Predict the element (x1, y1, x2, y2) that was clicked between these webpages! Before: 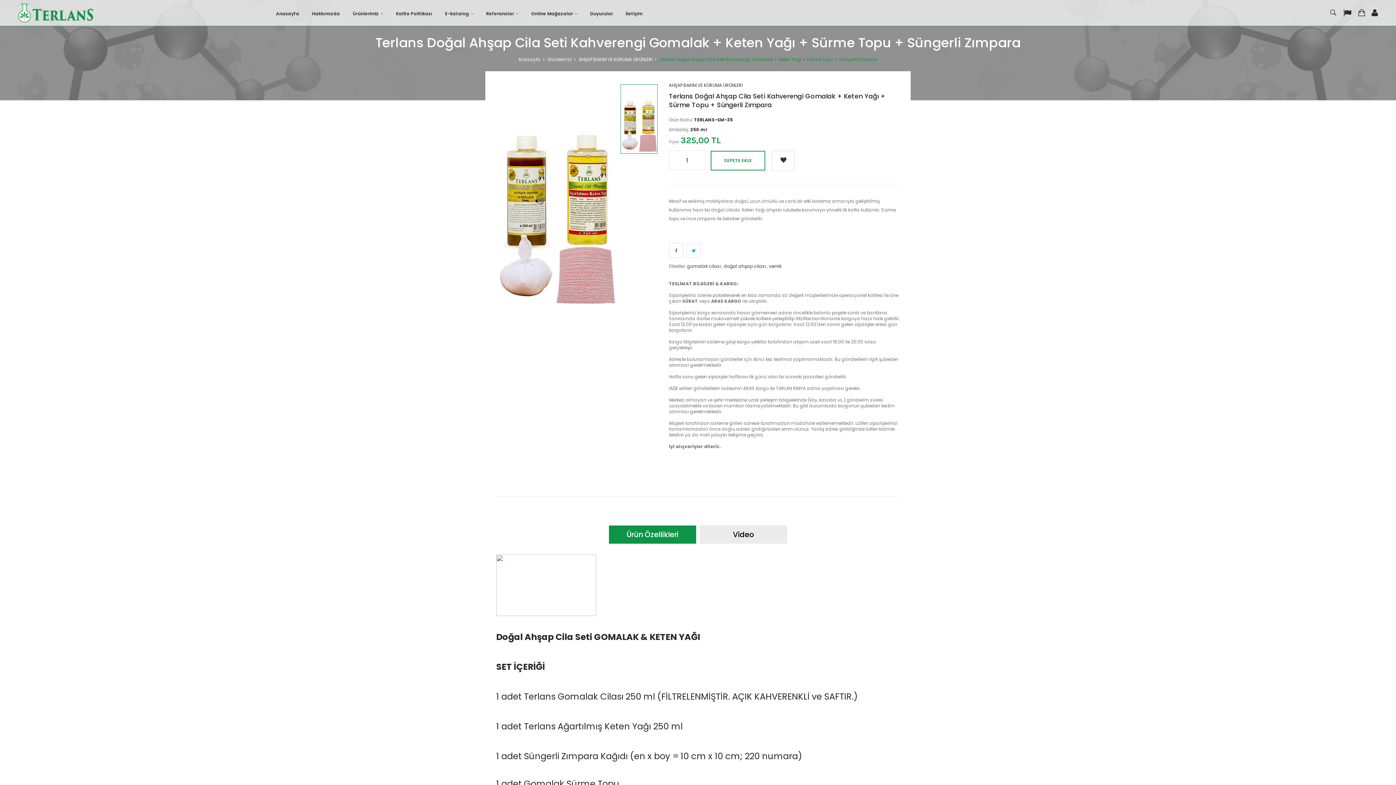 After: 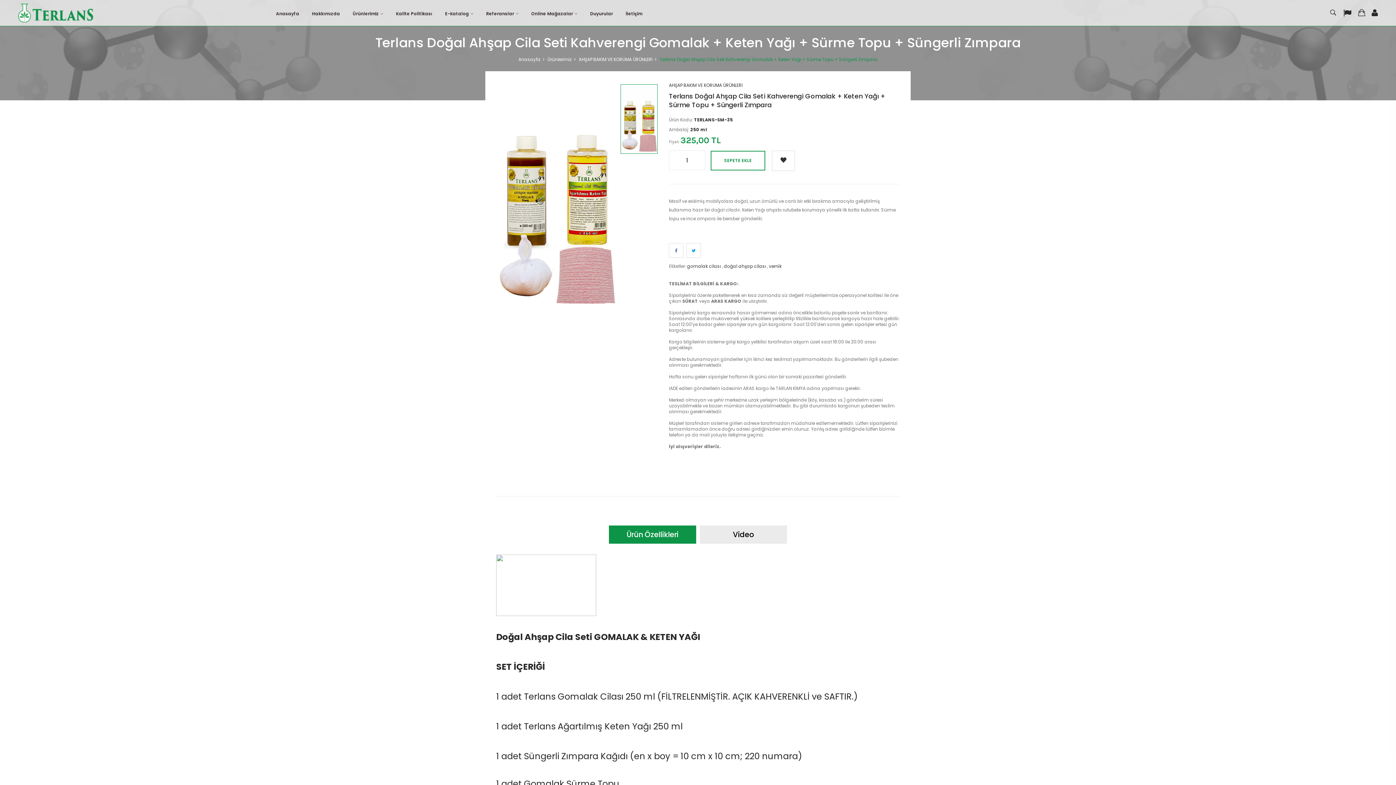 Action: label: Ürün Özellikleri bbox: (609, 525, 696, 544)